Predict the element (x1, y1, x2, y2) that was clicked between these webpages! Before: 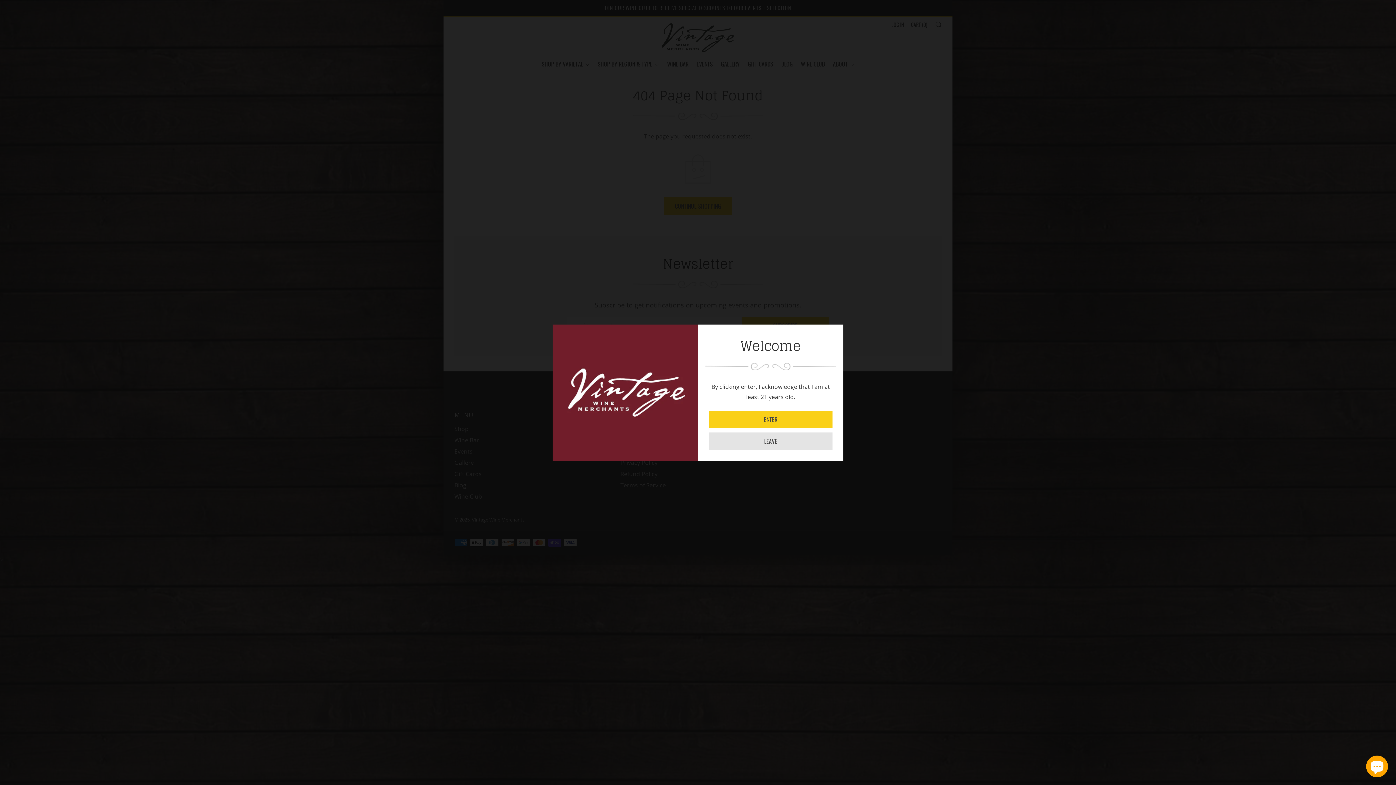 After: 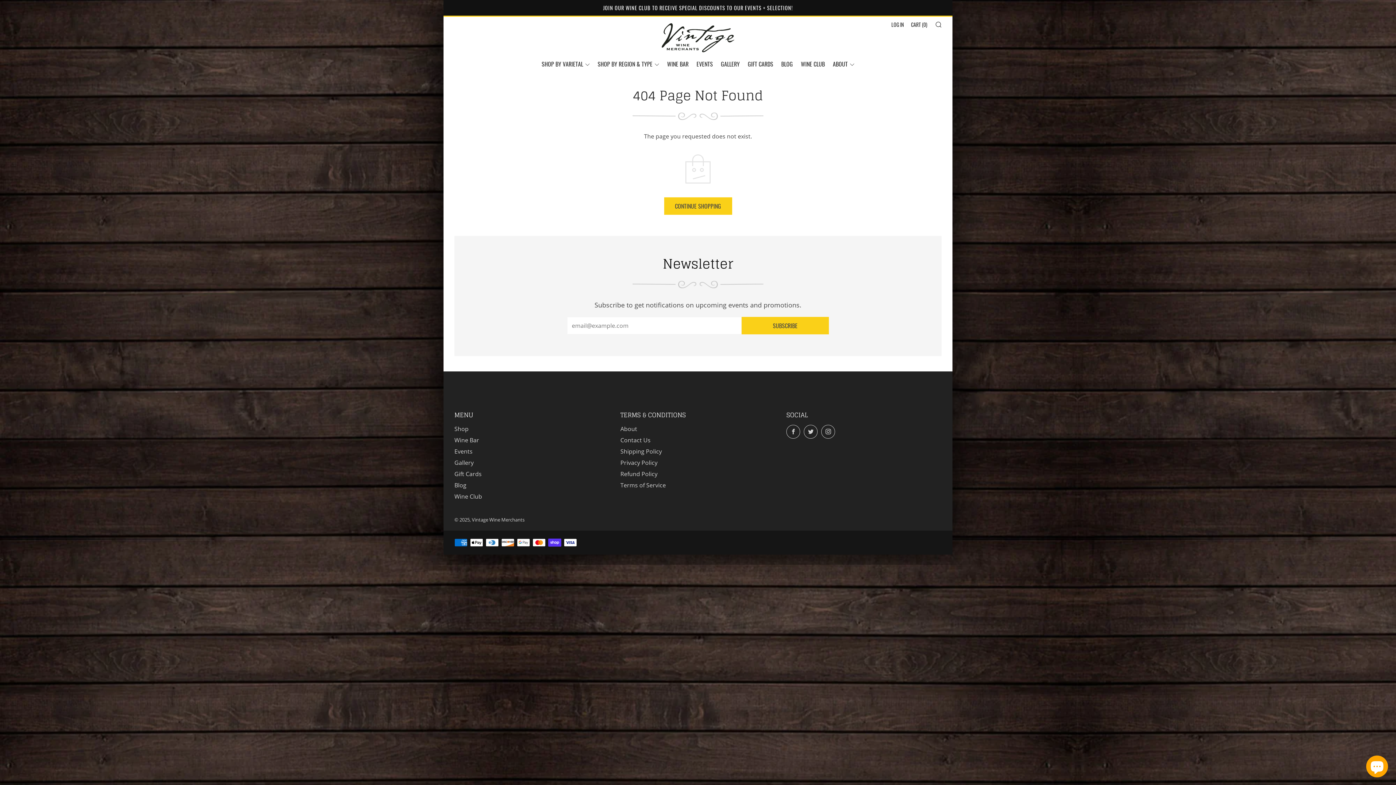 Action: bbox: (709, 410, 832, 428) label: ENTER